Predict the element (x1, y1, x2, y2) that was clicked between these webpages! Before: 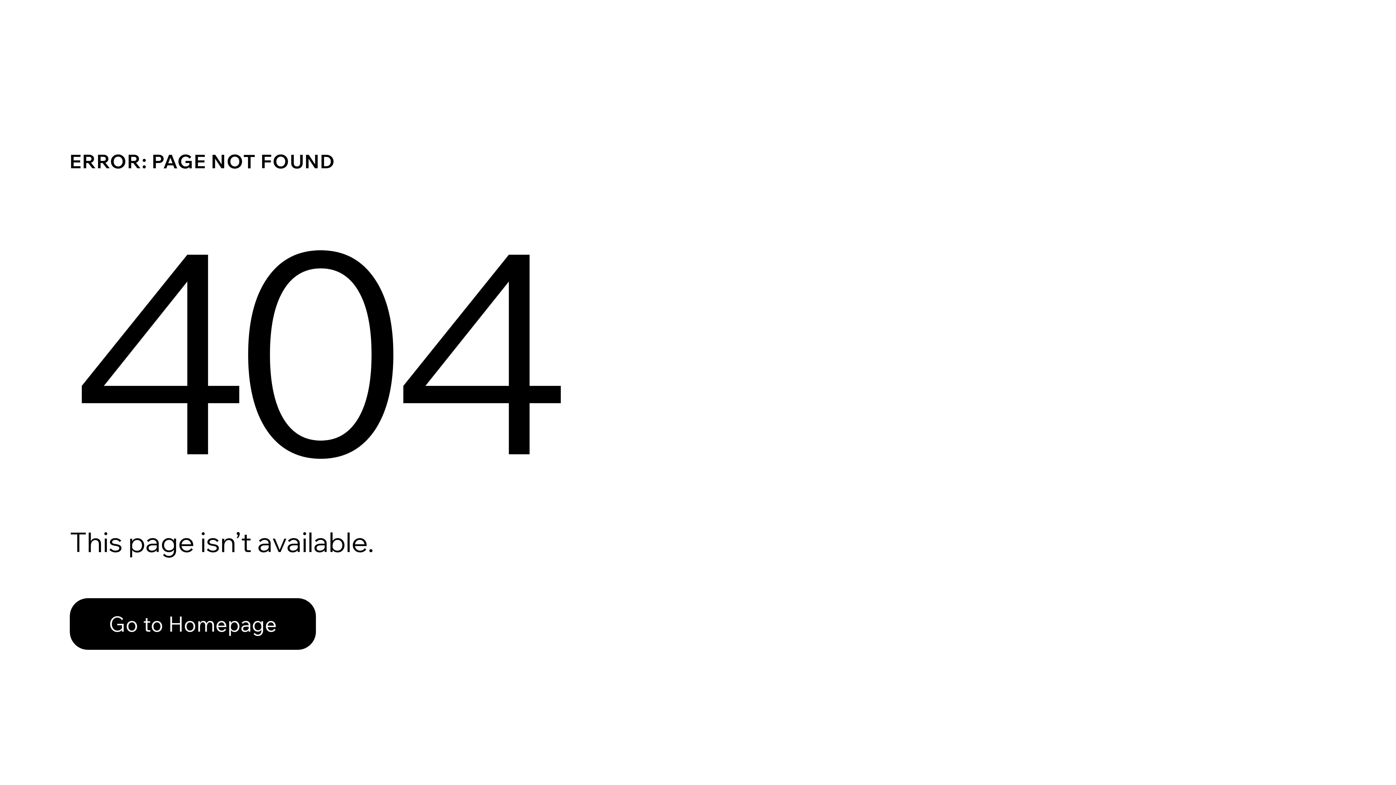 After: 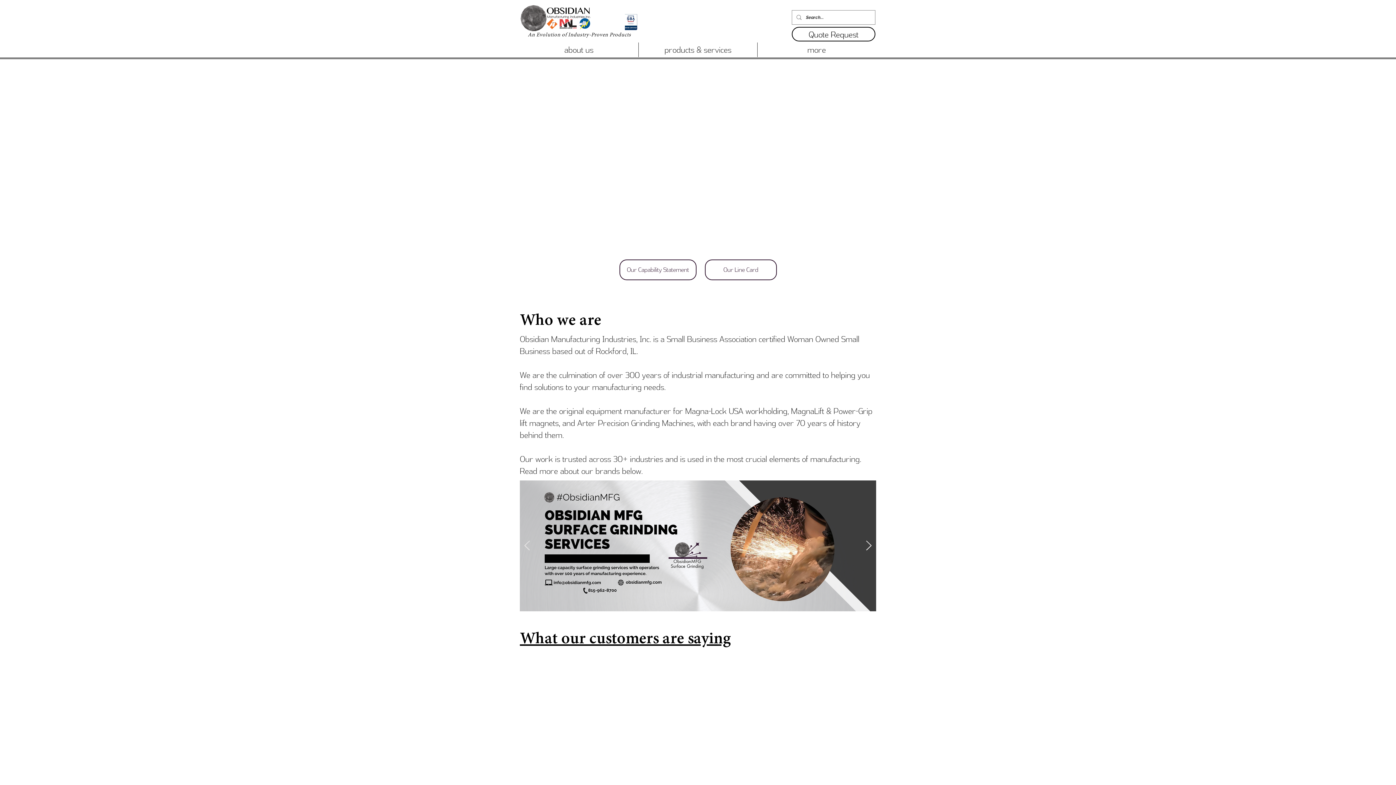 Action: bbox: (69, 598, 316, 650) label: Go to Homepage